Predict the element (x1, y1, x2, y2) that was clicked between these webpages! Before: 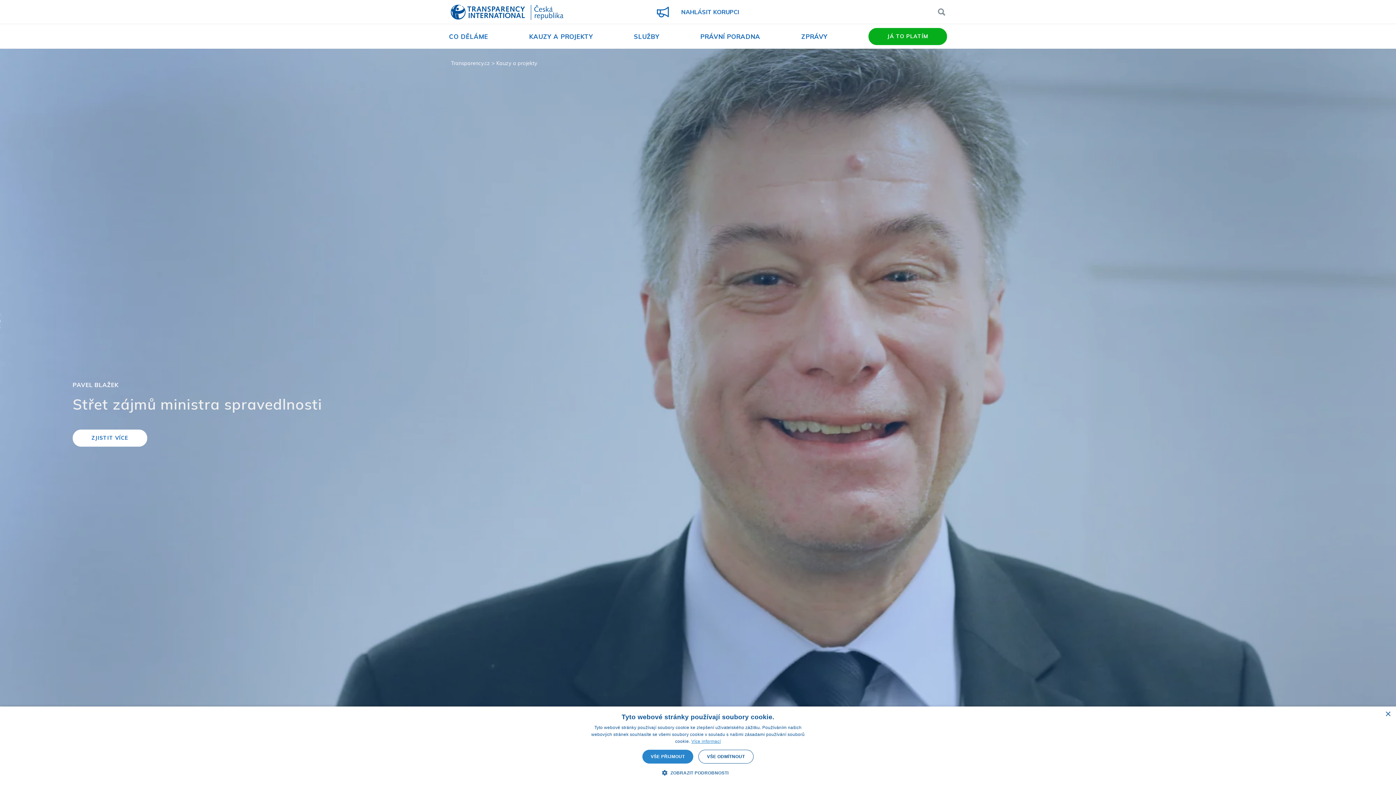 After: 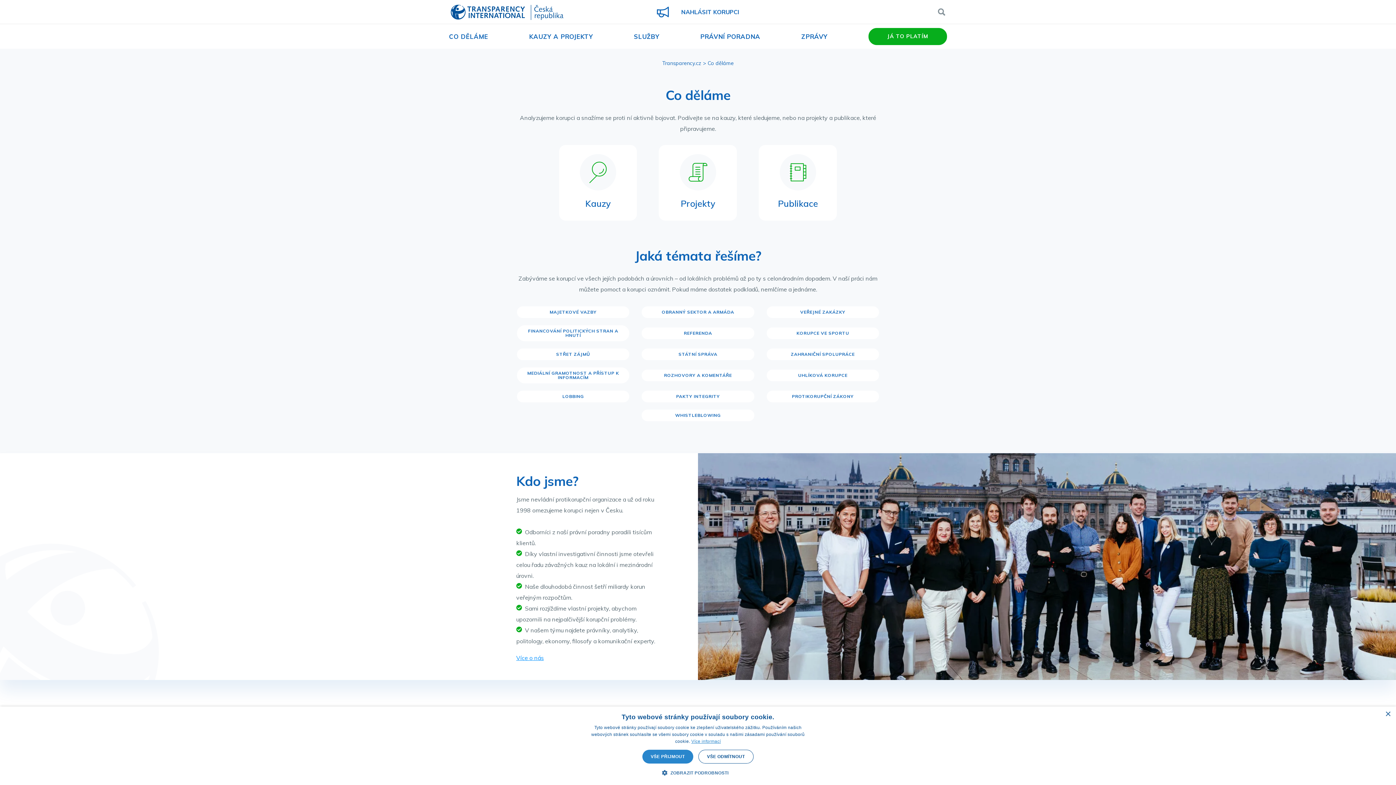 Action: label: CO DĚLÁME bbox: (449, 32, 488, 40)